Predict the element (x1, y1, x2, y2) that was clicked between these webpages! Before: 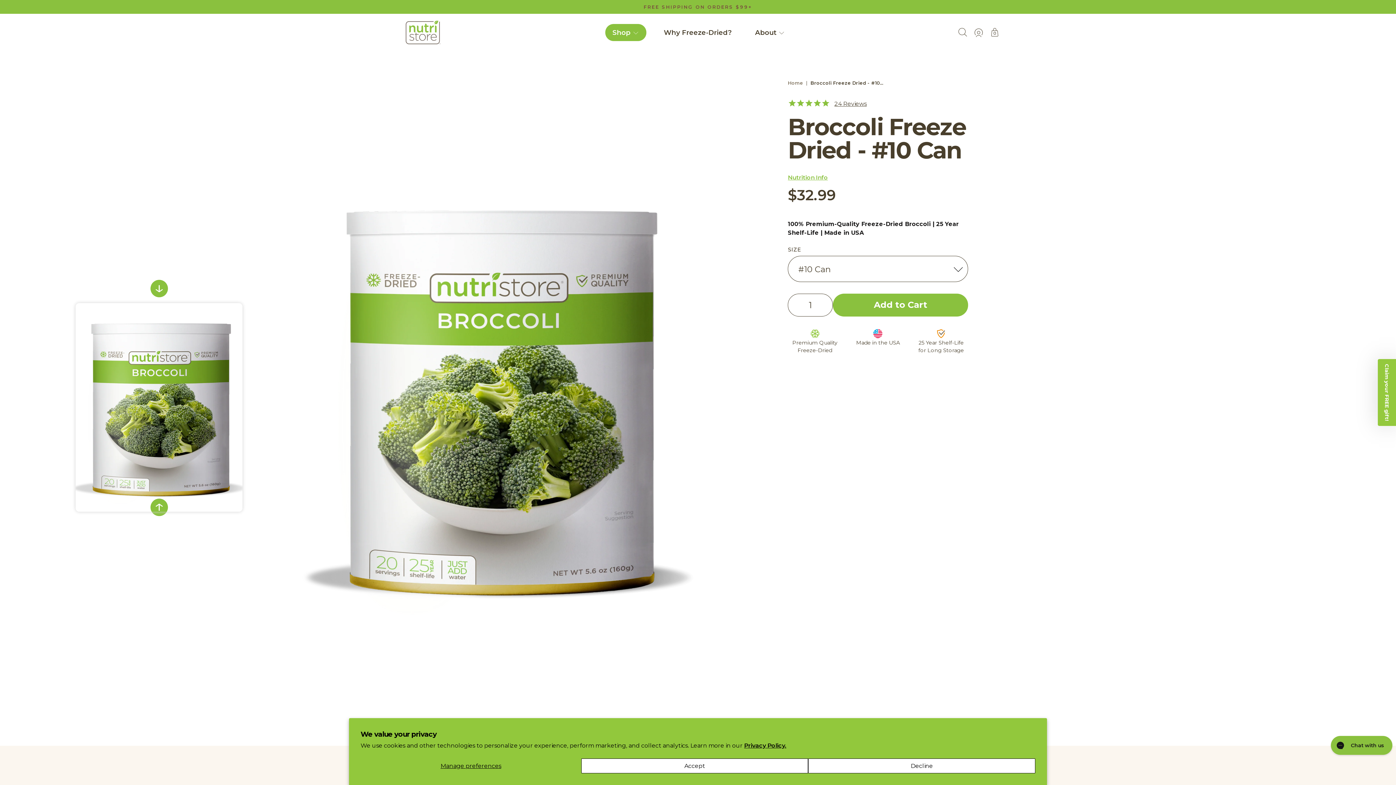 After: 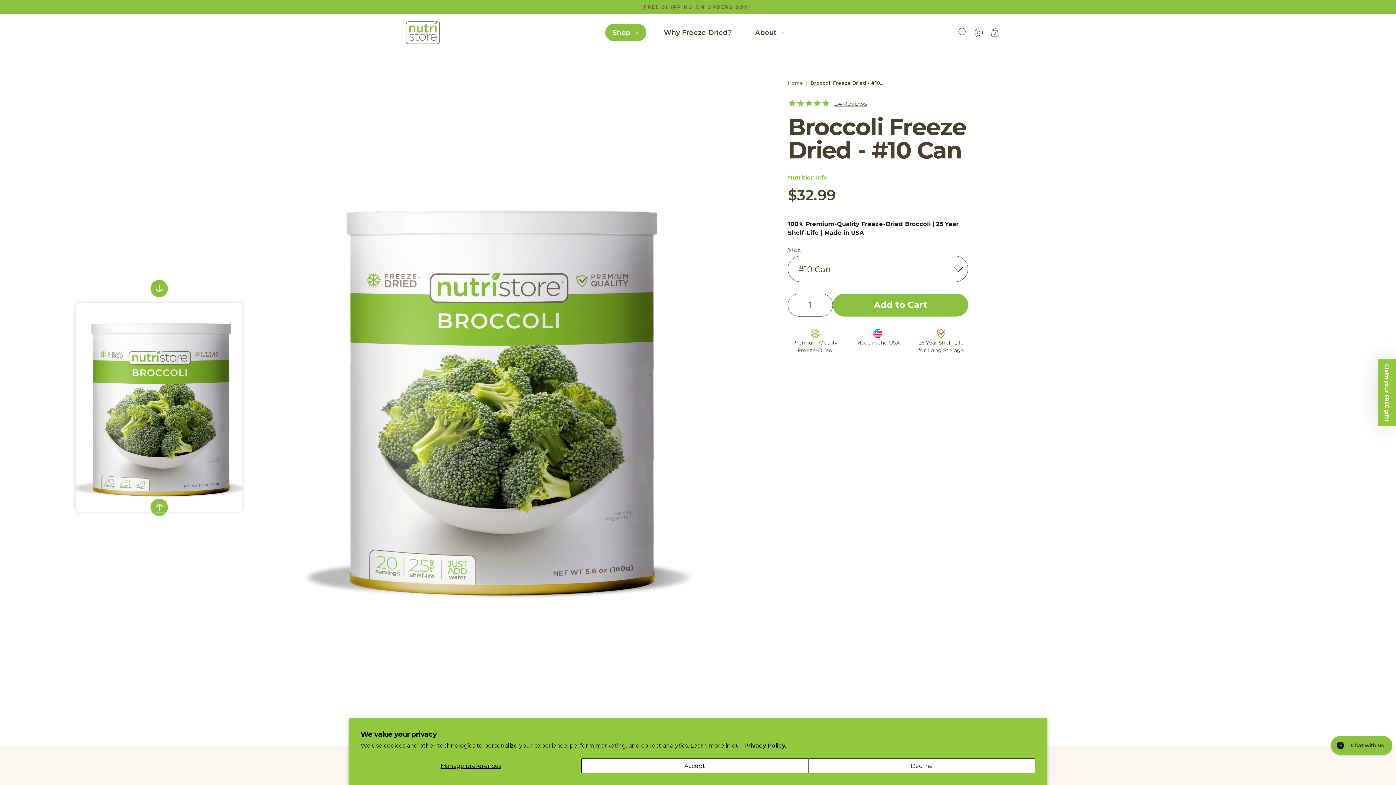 Action: label: Broccoli Freeze Dried - #10... bbox: (810, 80, 883, 85)